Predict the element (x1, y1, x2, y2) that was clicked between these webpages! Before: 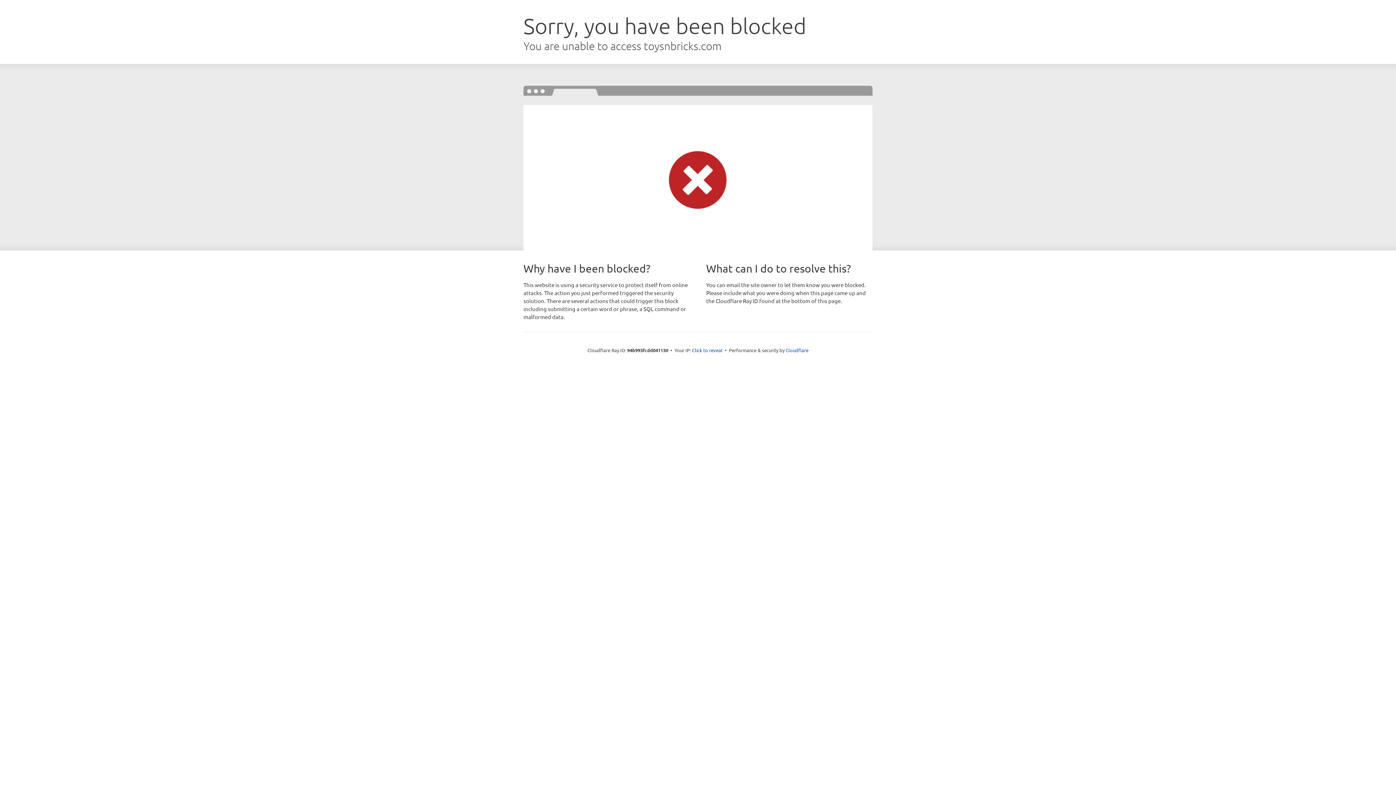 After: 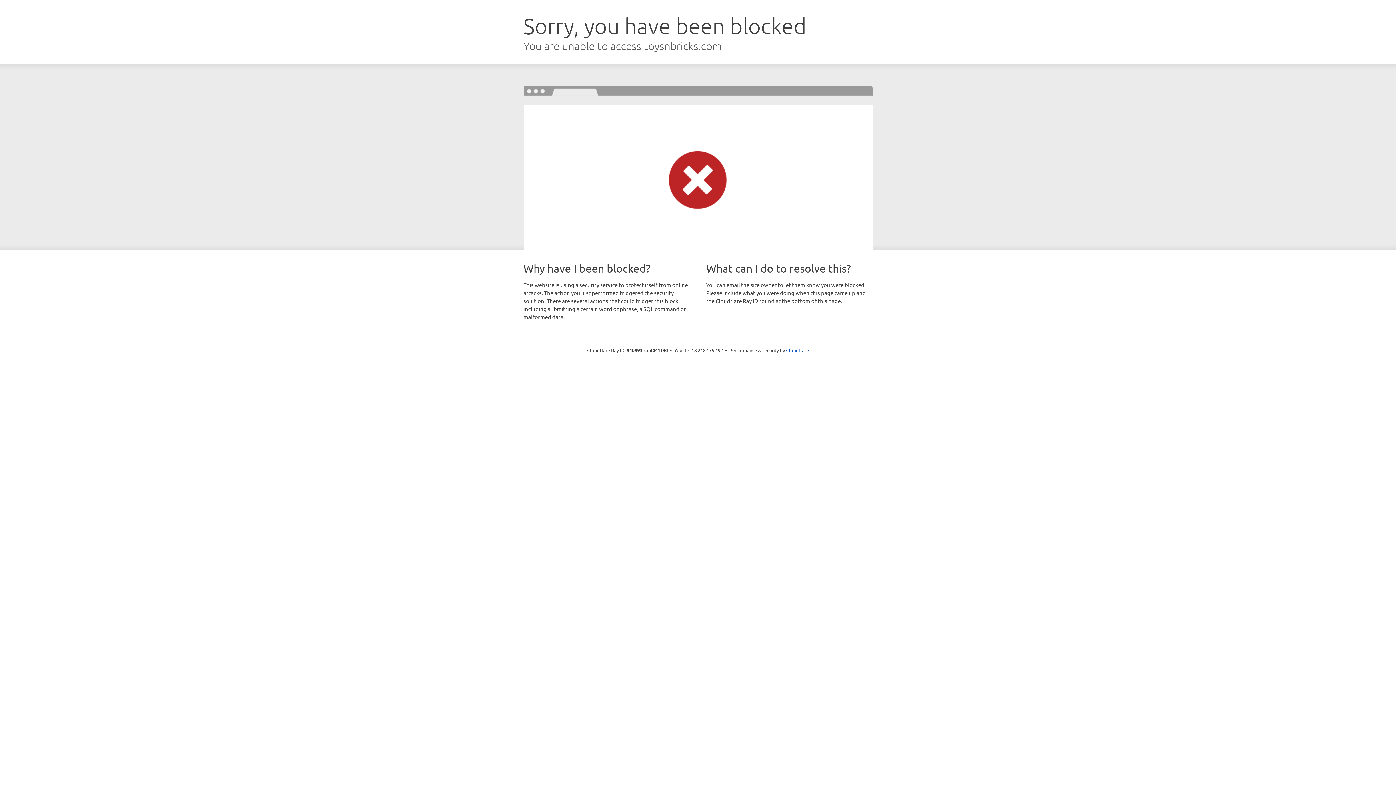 Action: bbox: (692, 346, 722, 353) label: Click to reveal